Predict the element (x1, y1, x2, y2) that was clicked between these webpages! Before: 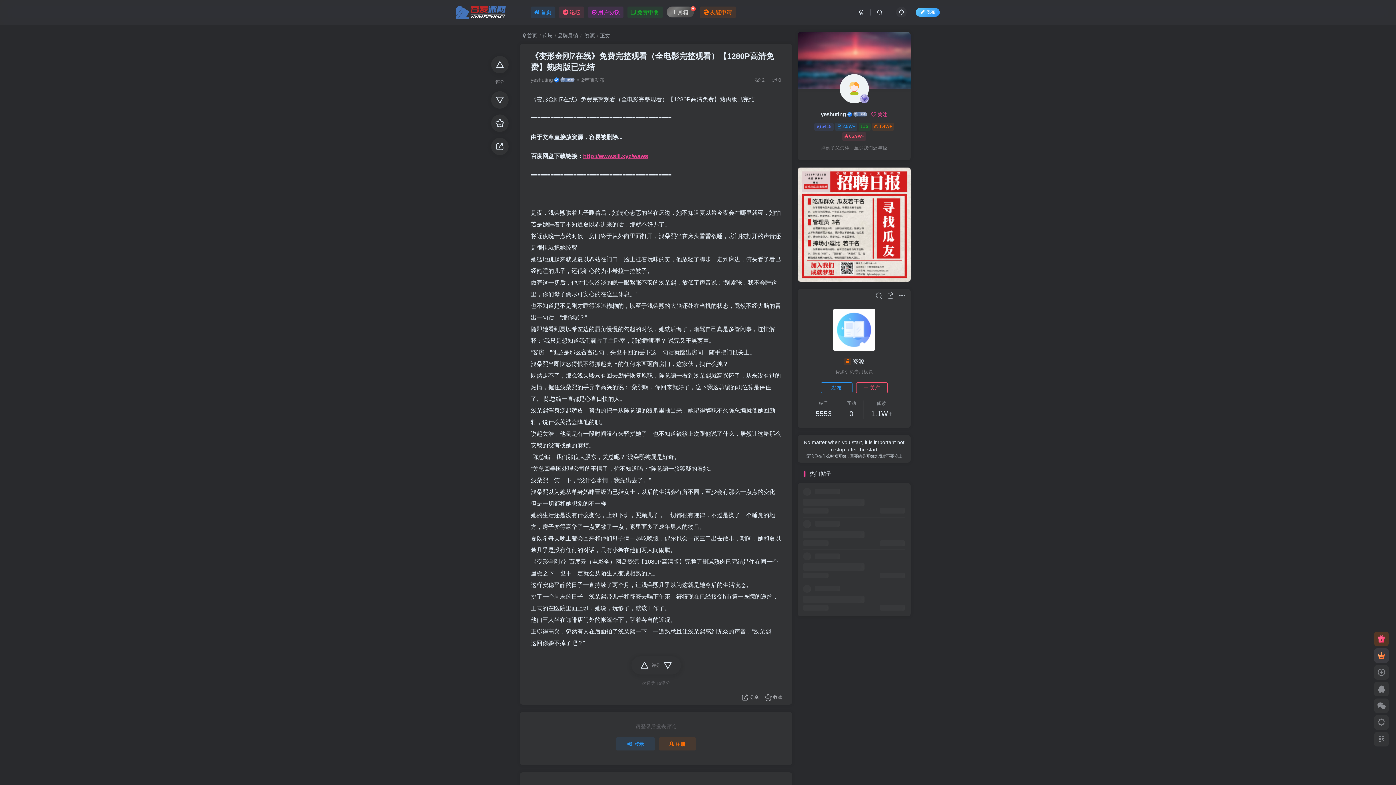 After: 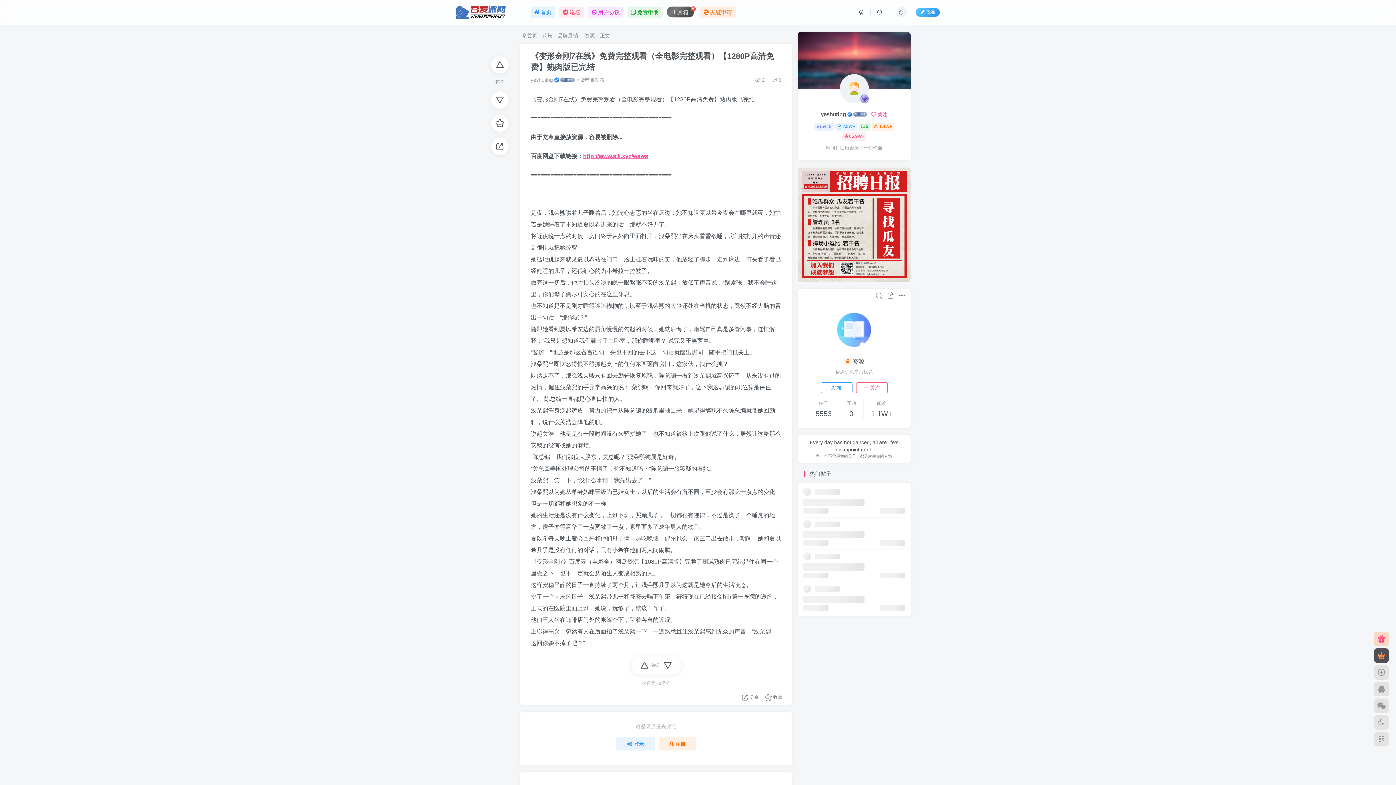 Action: bbox: (896, 6, 906, 17)